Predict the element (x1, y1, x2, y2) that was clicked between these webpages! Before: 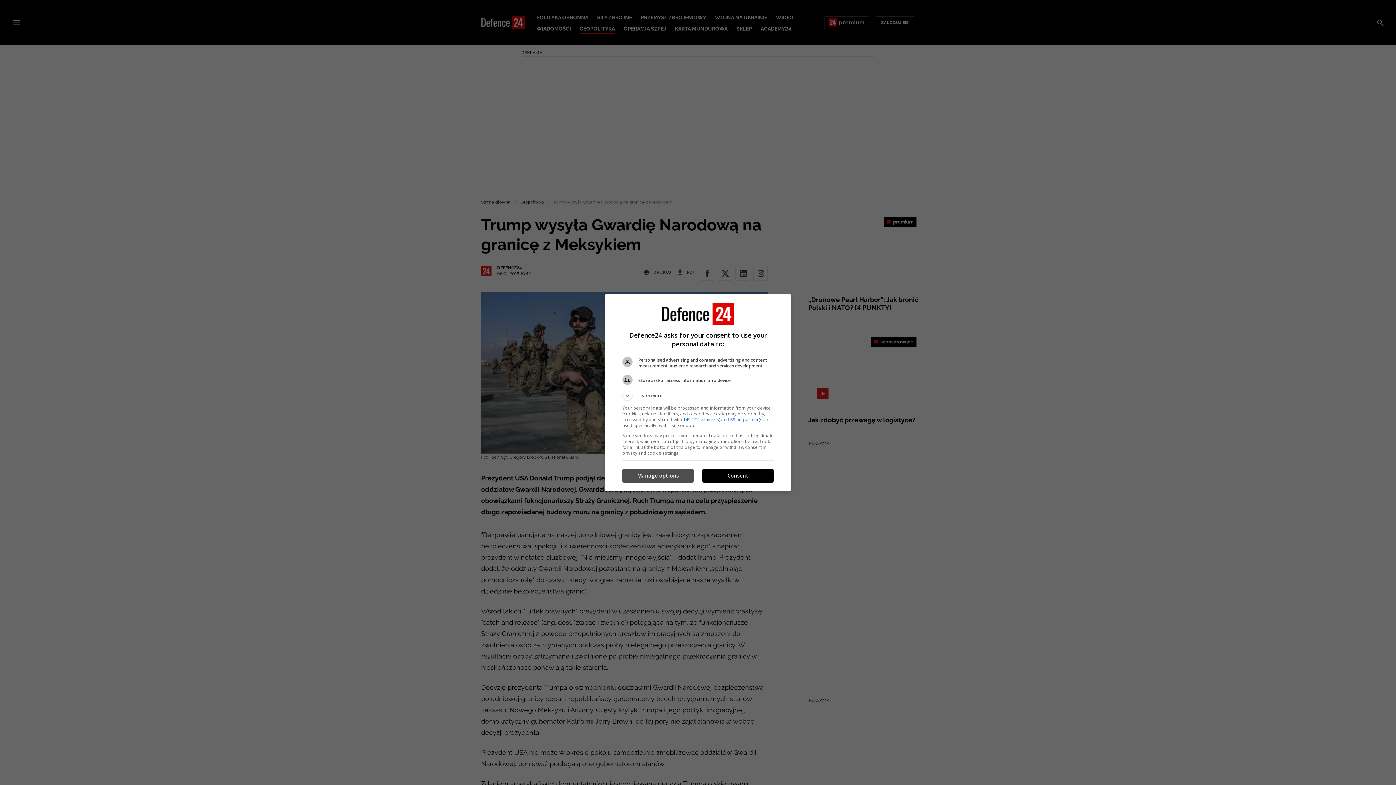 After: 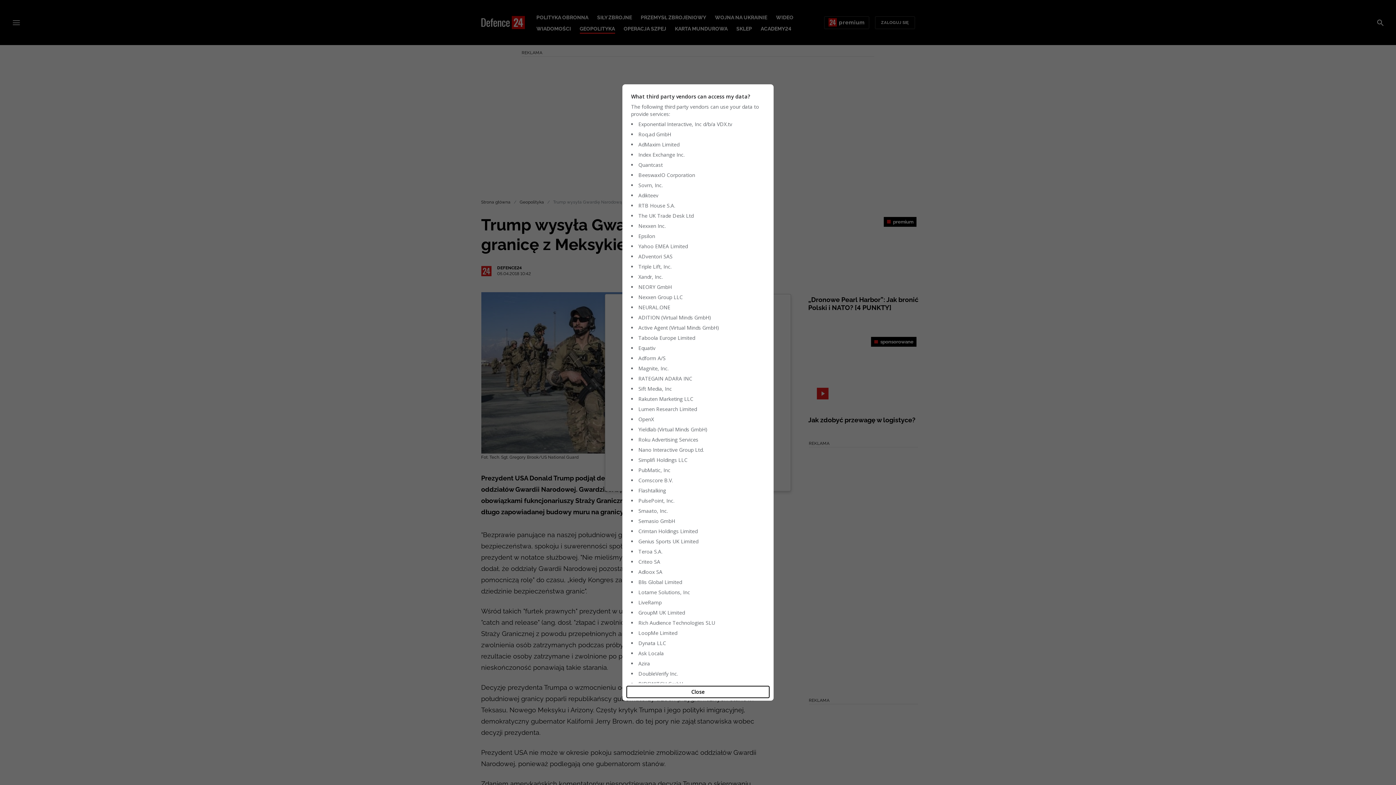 Action: bbox: (683, 416, 763, 422) label: 149 TCF vendor(s) and 69 ad partner(s)